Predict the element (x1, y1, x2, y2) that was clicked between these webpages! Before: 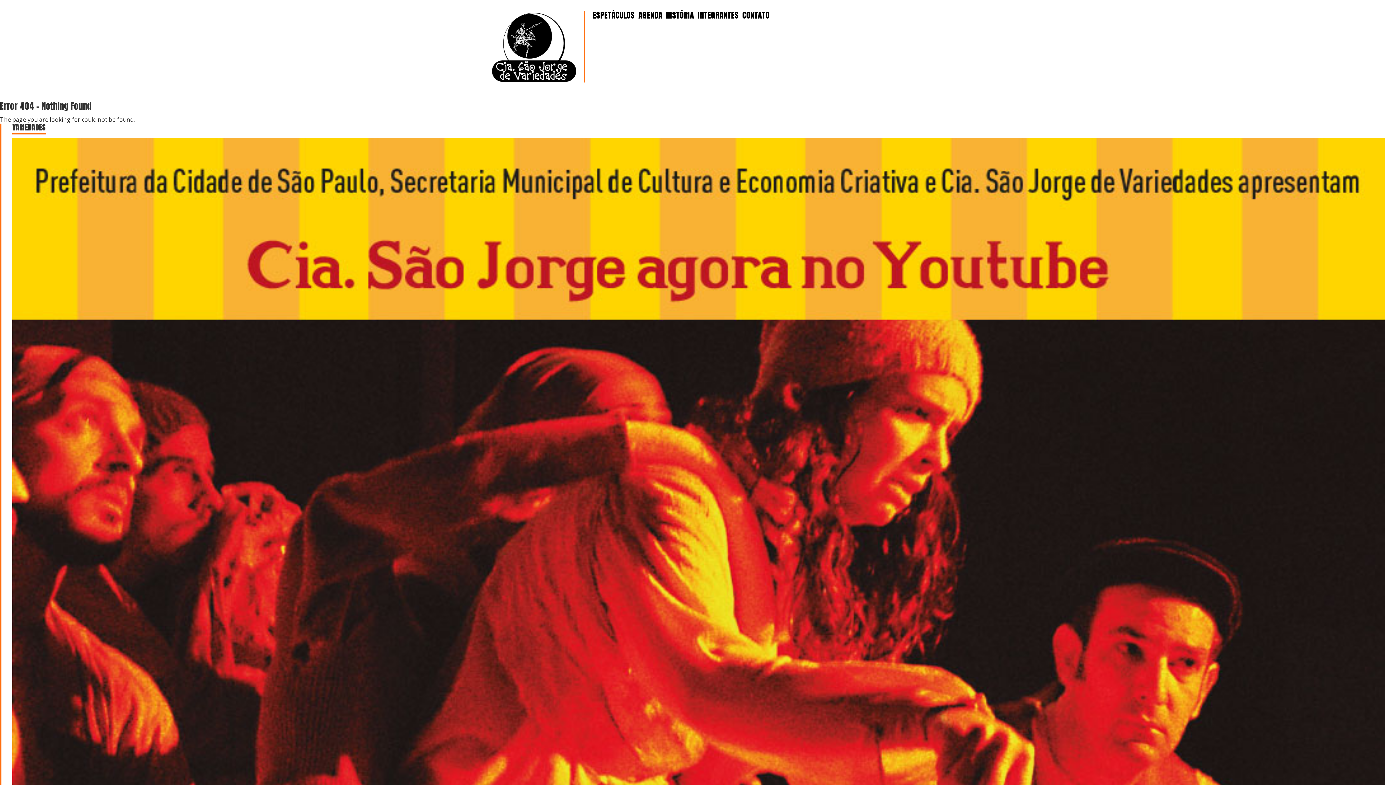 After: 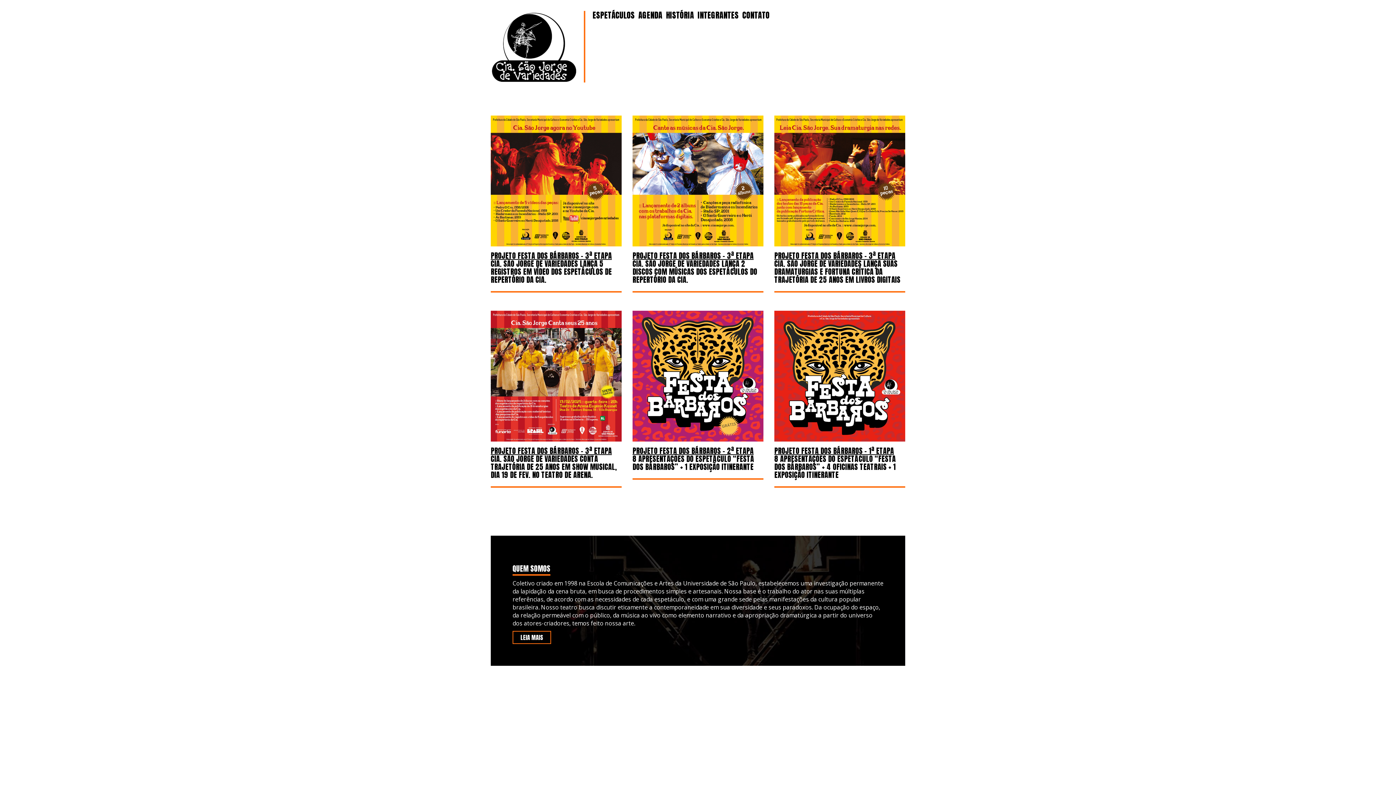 Action: bbox: (490, 42, 584, 50)